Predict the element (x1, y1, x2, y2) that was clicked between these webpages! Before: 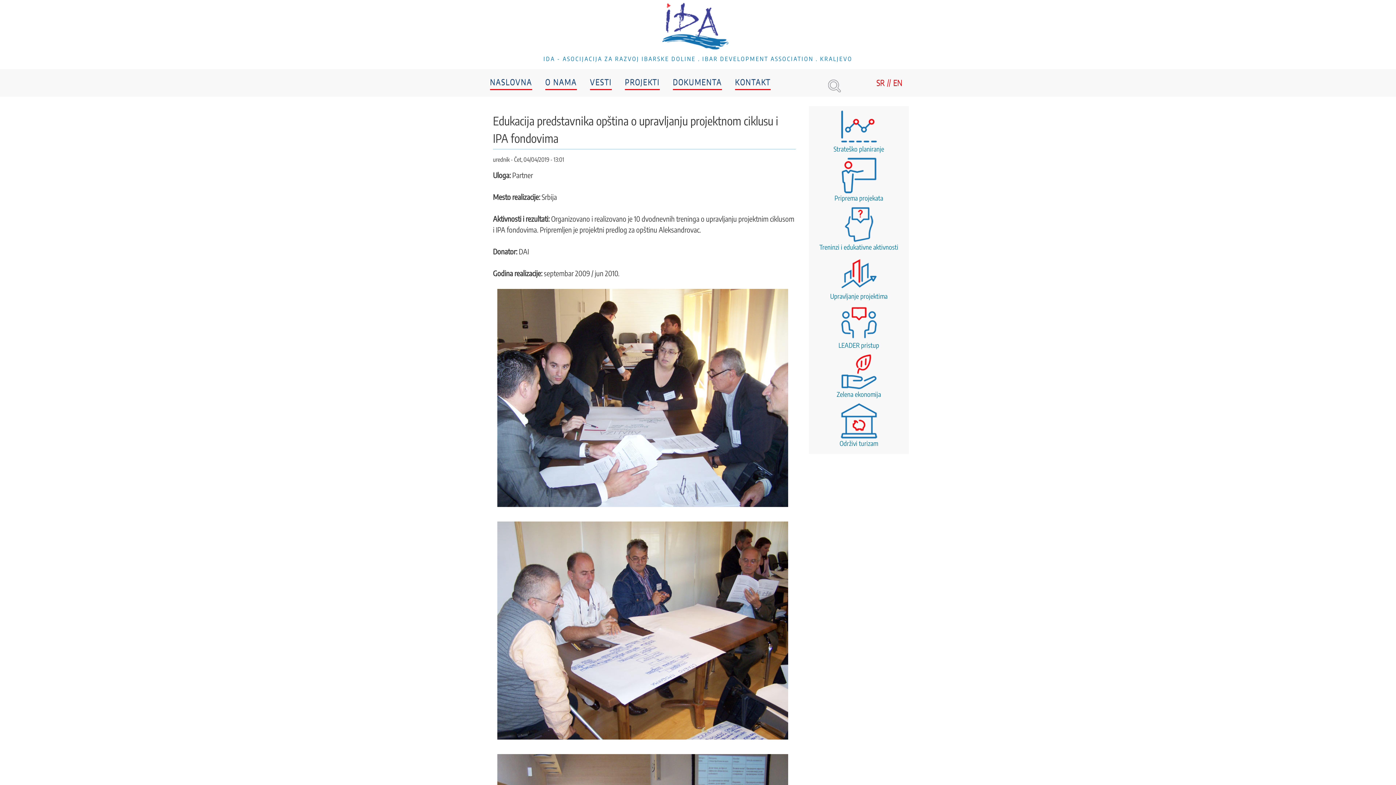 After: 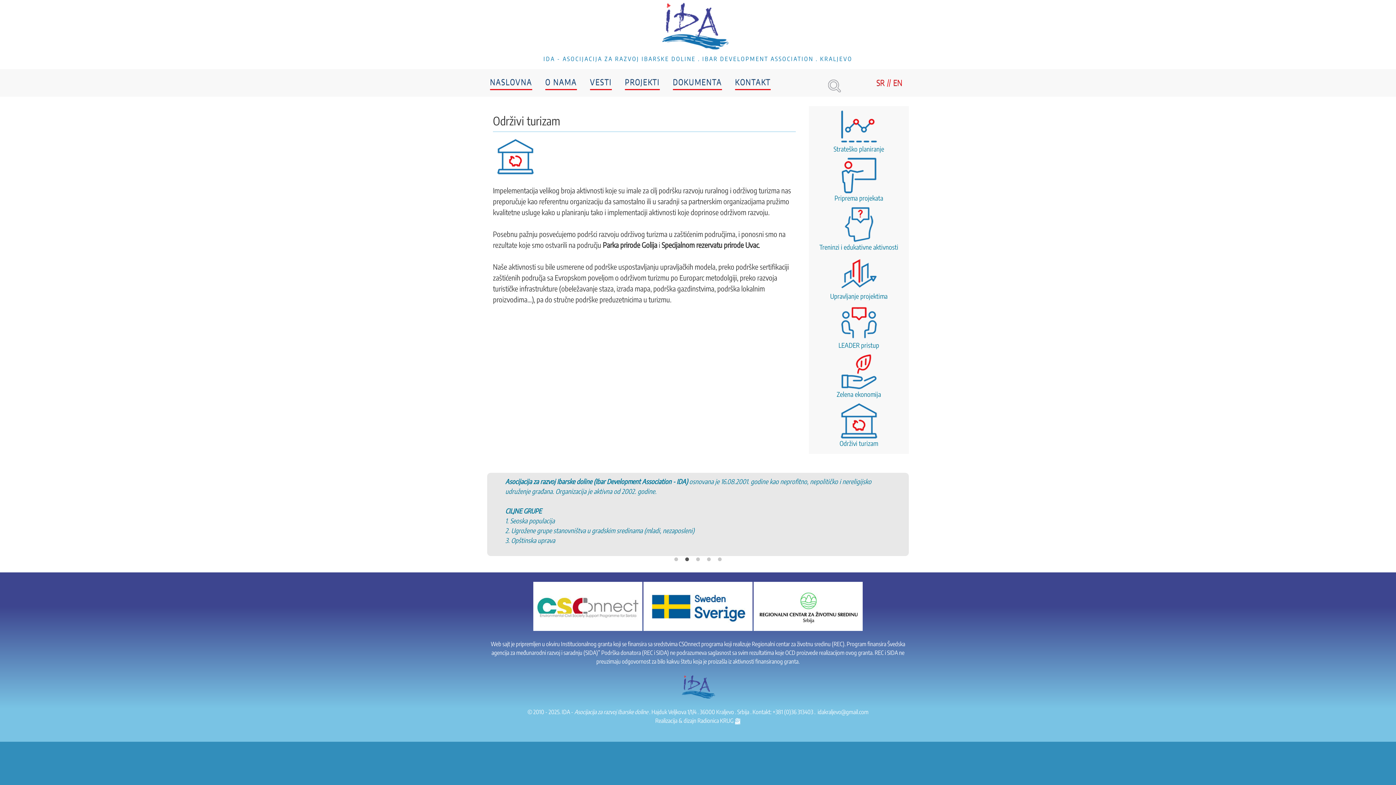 Action: bbox: (839, 439, 878, 447) label: Održivi turizam